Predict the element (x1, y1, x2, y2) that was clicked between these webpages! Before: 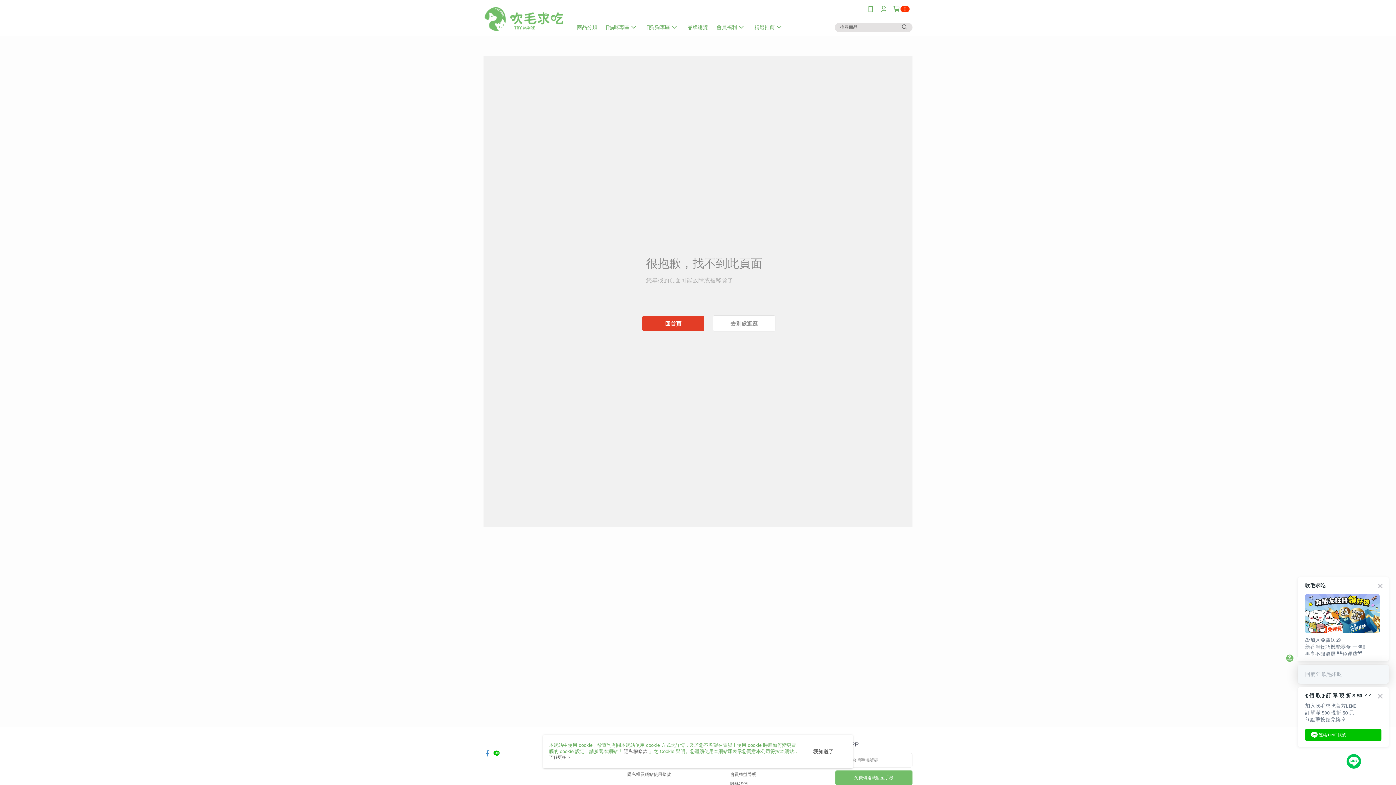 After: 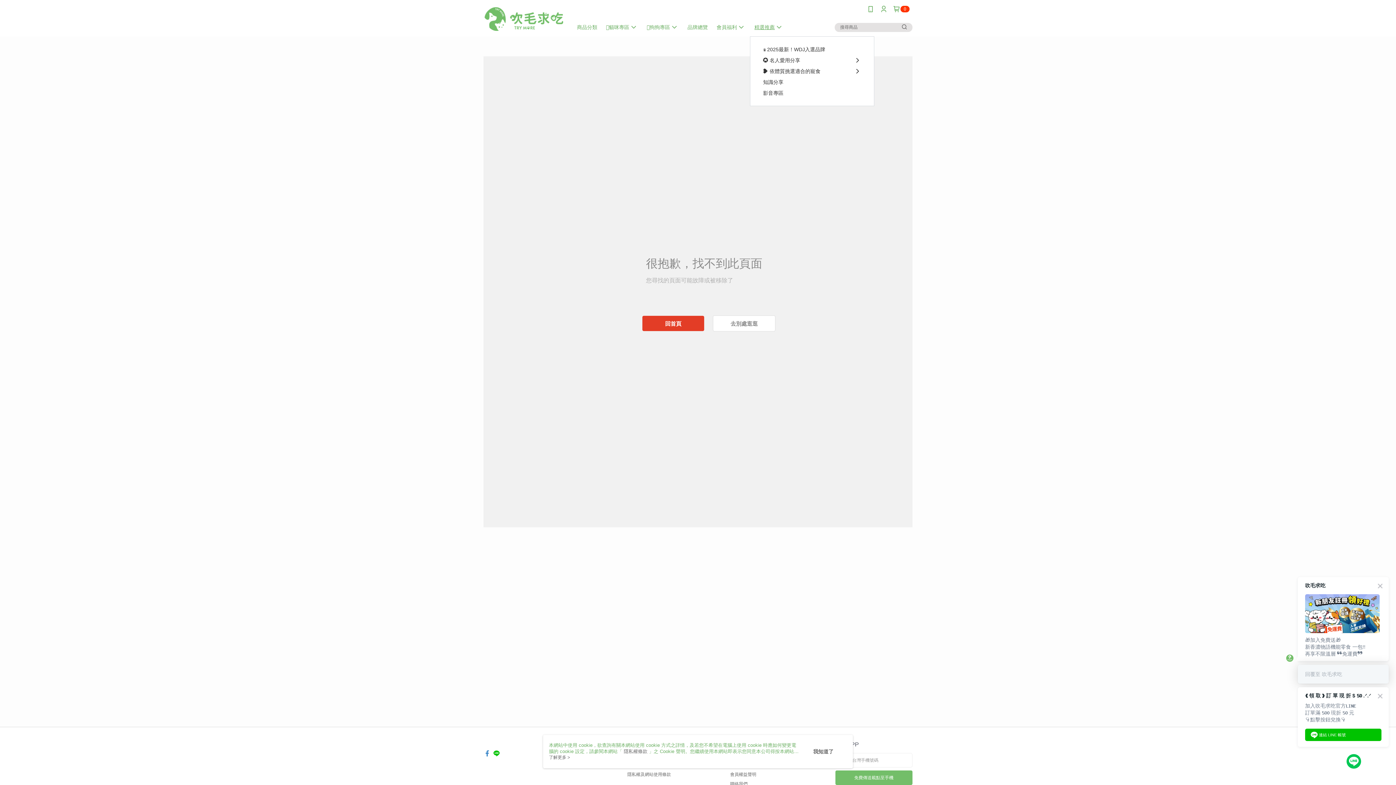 Action: label: 精選推薦 bbox: (669, 18, 707, 36)